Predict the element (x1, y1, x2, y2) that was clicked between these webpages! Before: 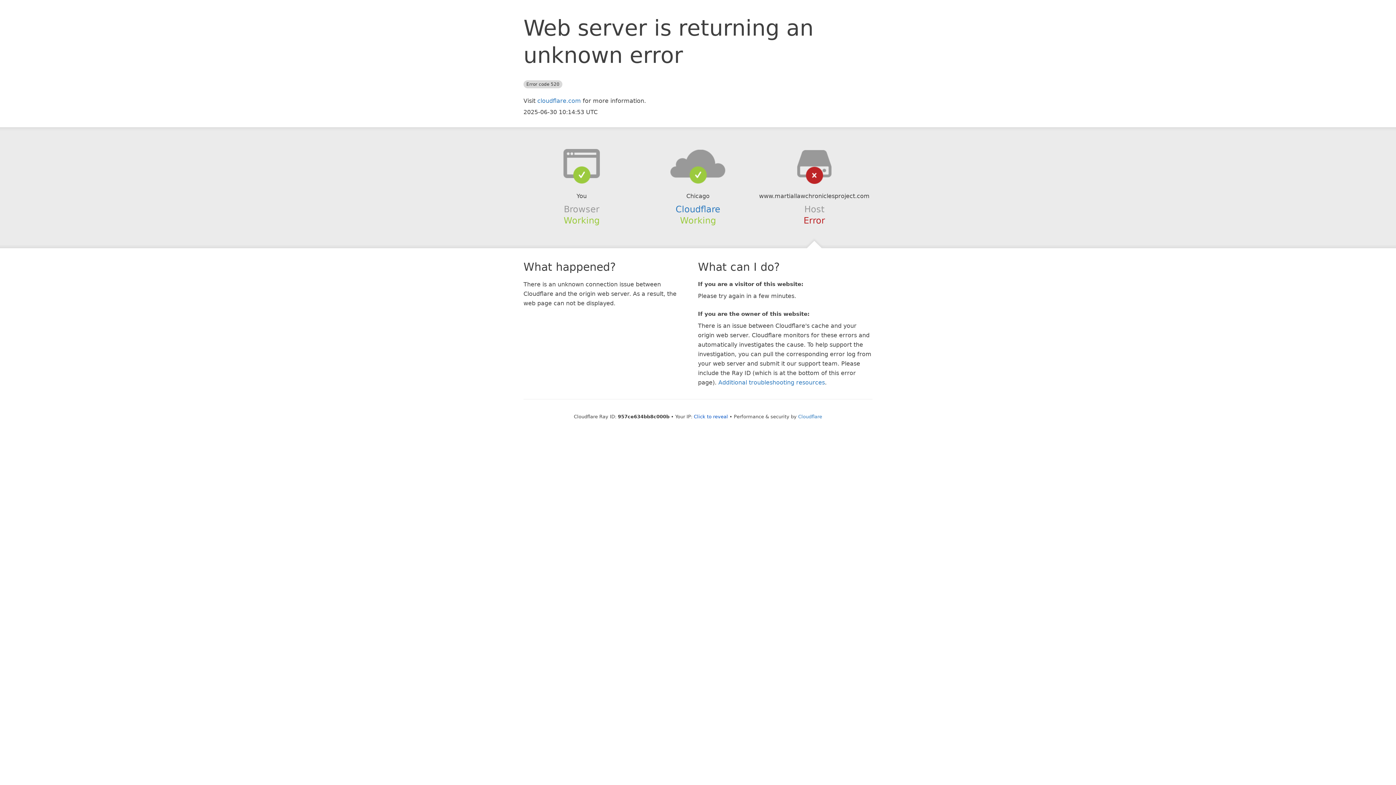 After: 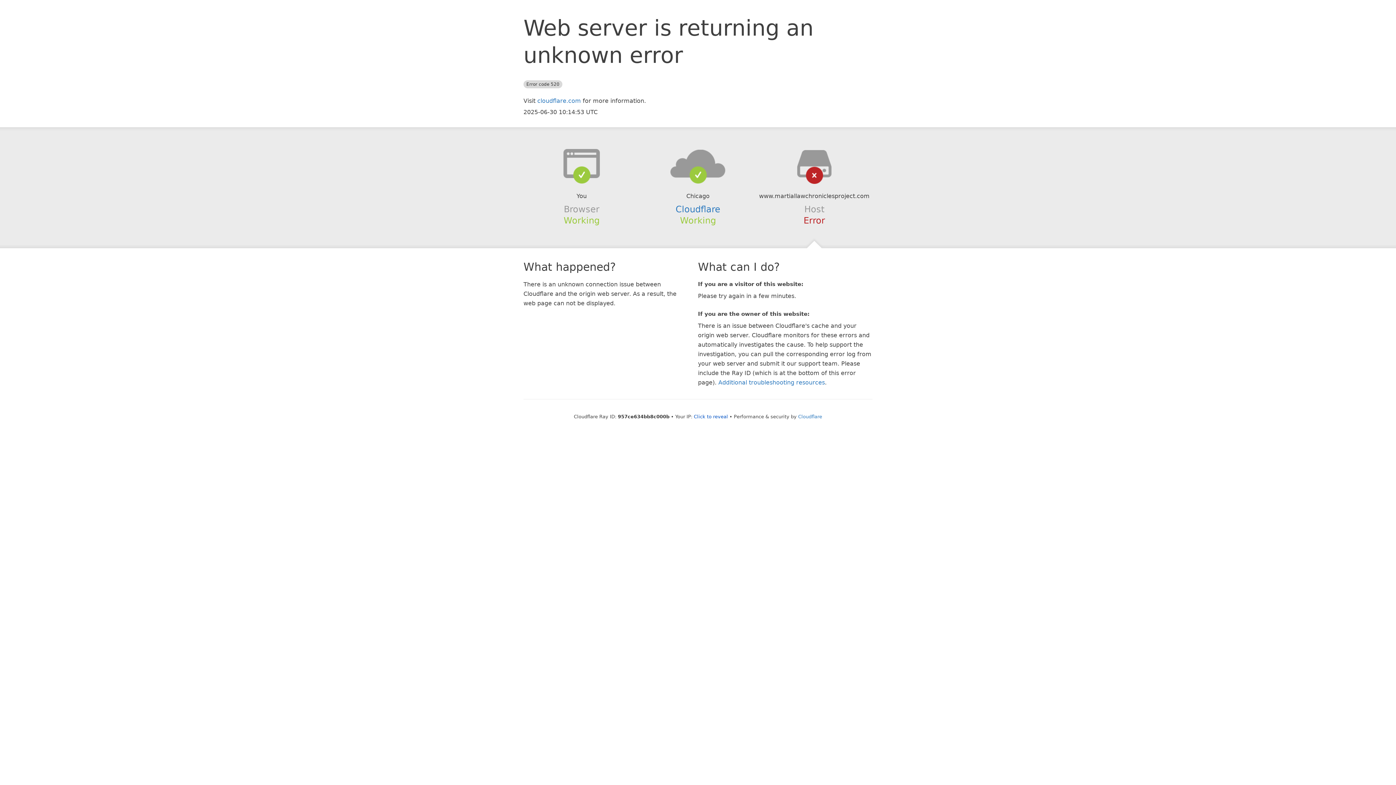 Action: bbox: (639, 148, 756, 178)